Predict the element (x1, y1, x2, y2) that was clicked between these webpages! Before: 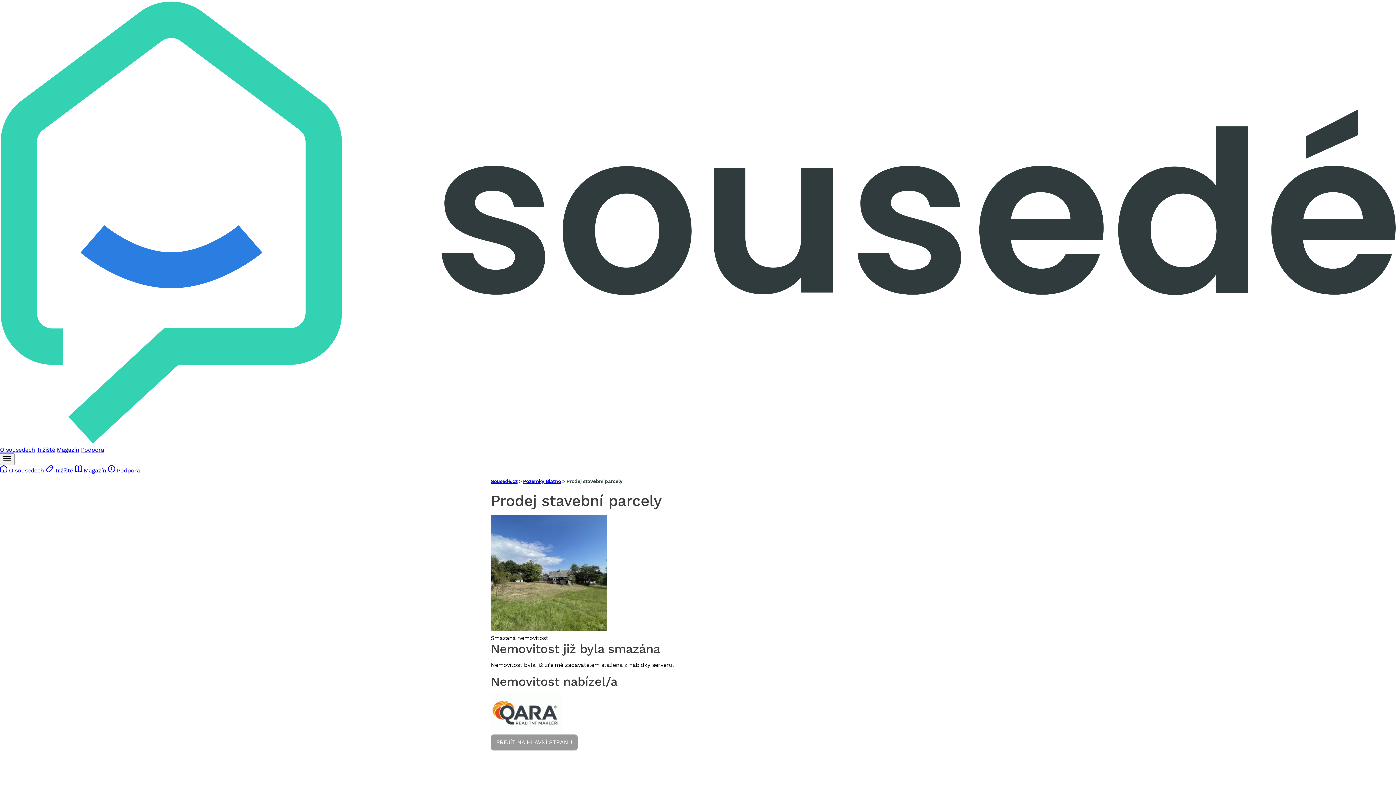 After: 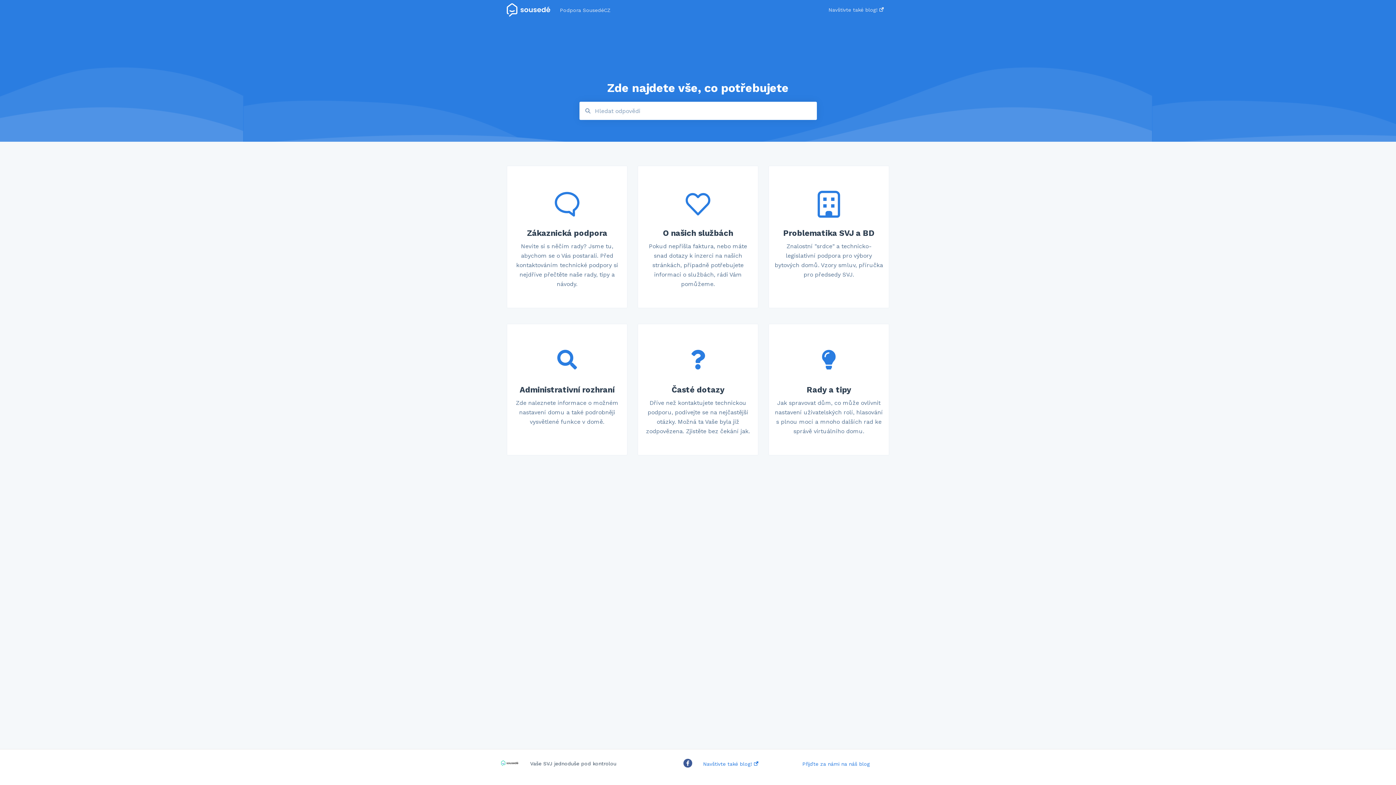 Action: label:  Podpora bbox: (107, 467, 139, 474)